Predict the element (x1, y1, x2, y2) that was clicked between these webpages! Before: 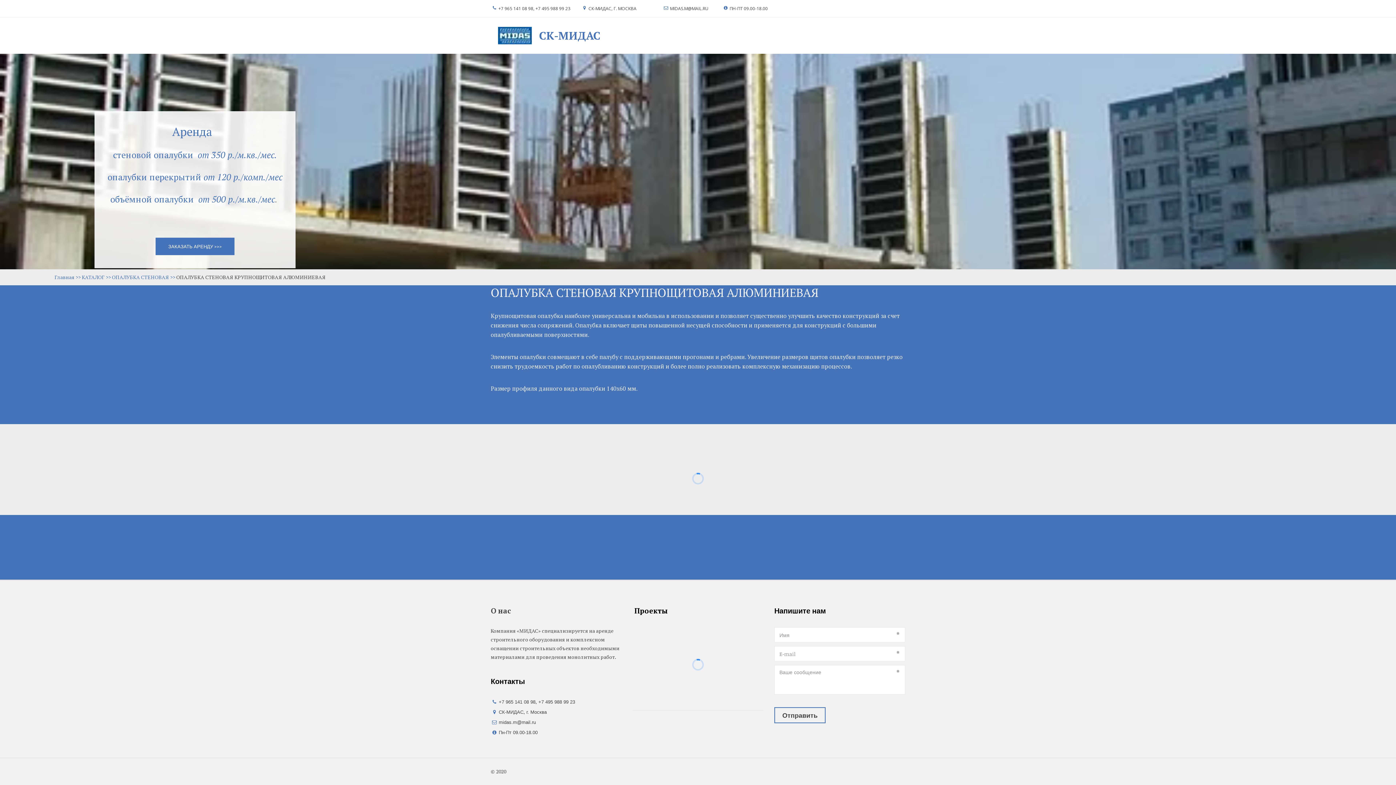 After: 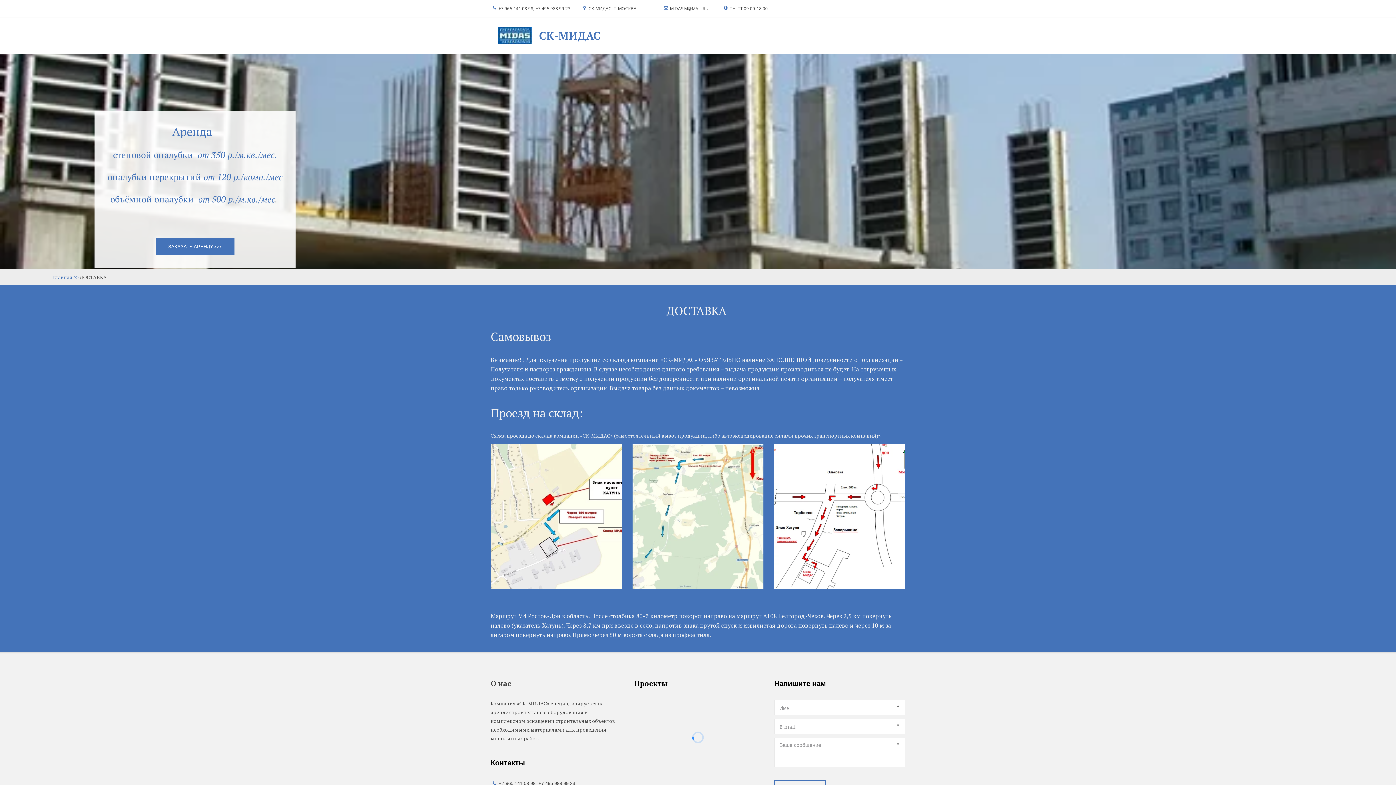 Action: bbox: (709, 31, 741, 40) label: ДОСТАВКА